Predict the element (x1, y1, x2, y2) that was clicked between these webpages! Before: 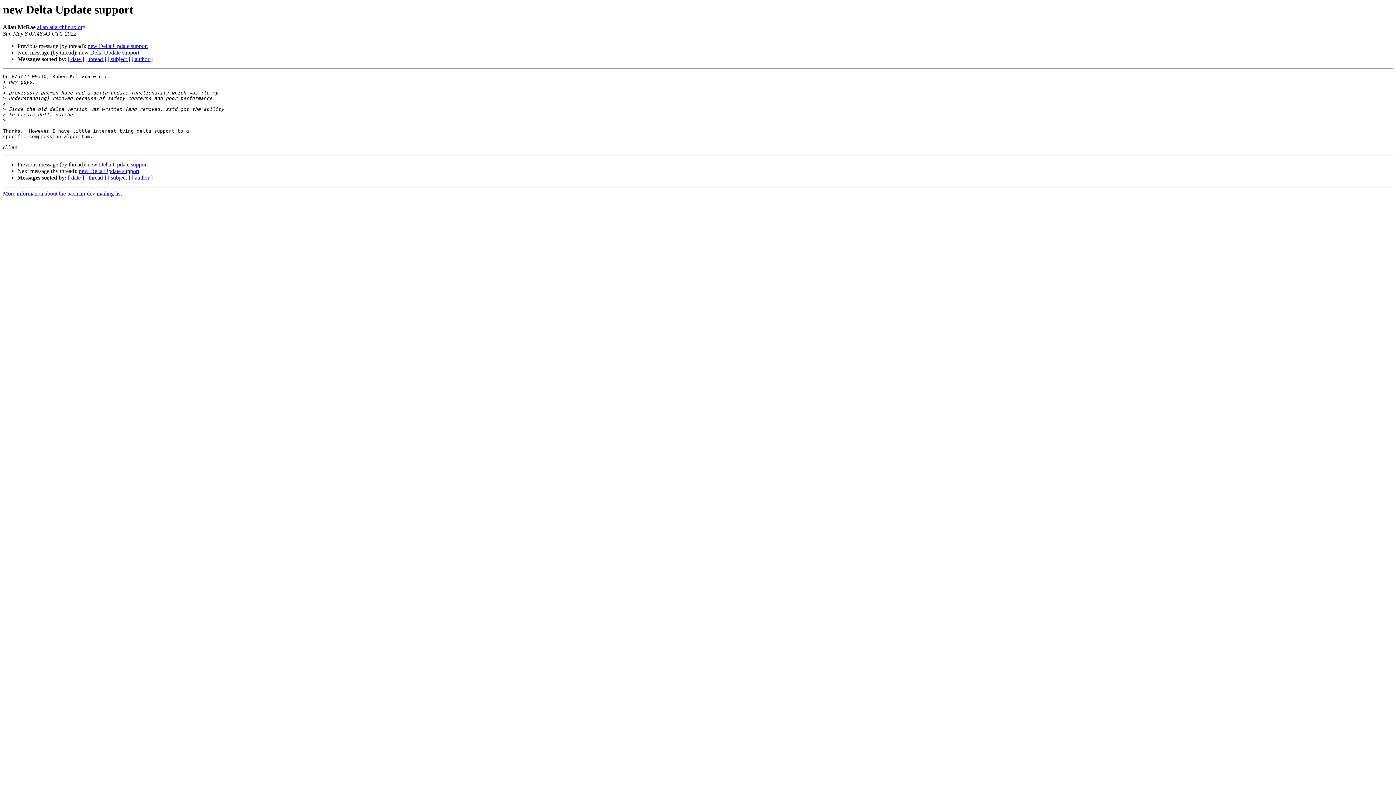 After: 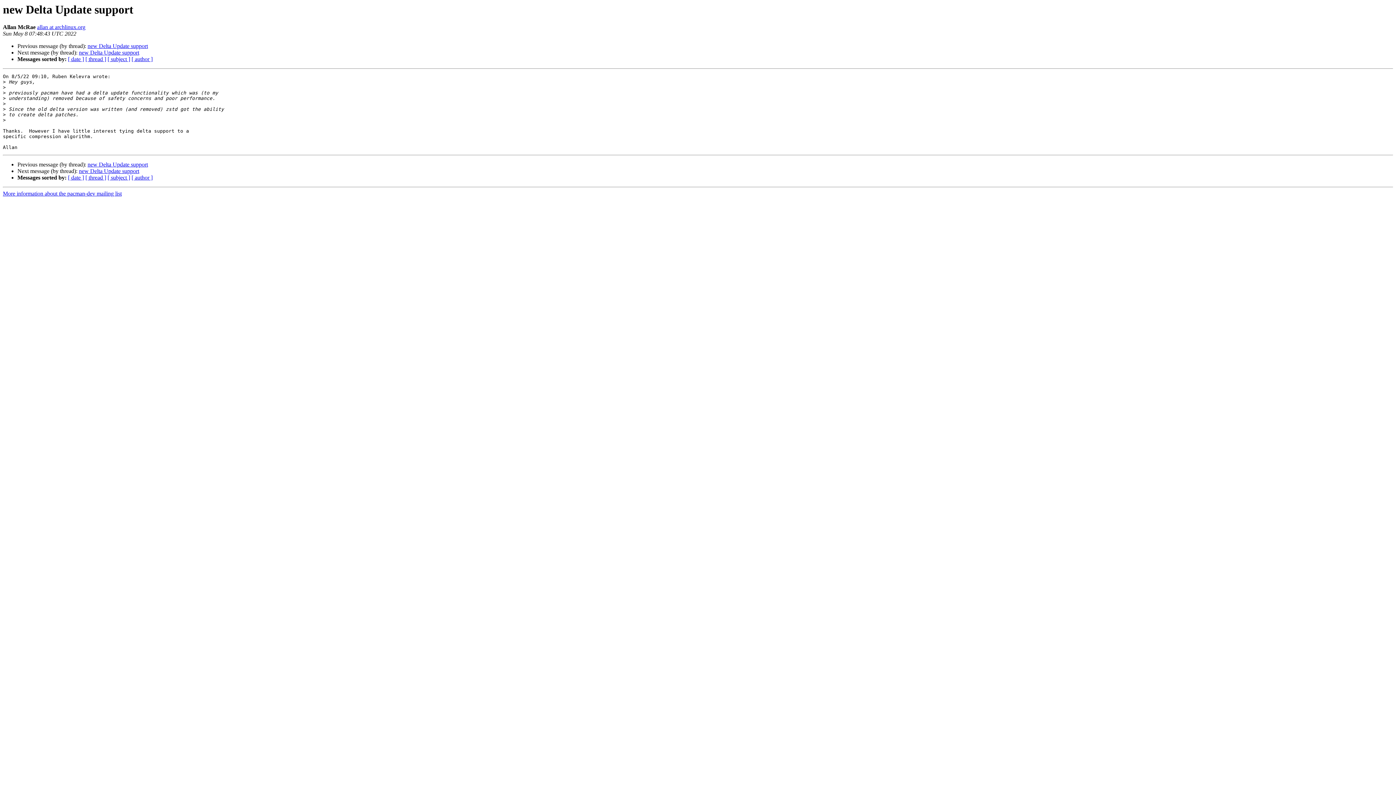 Action: bbox: (37, 24, 85, 30) label: allan at archlinux.org